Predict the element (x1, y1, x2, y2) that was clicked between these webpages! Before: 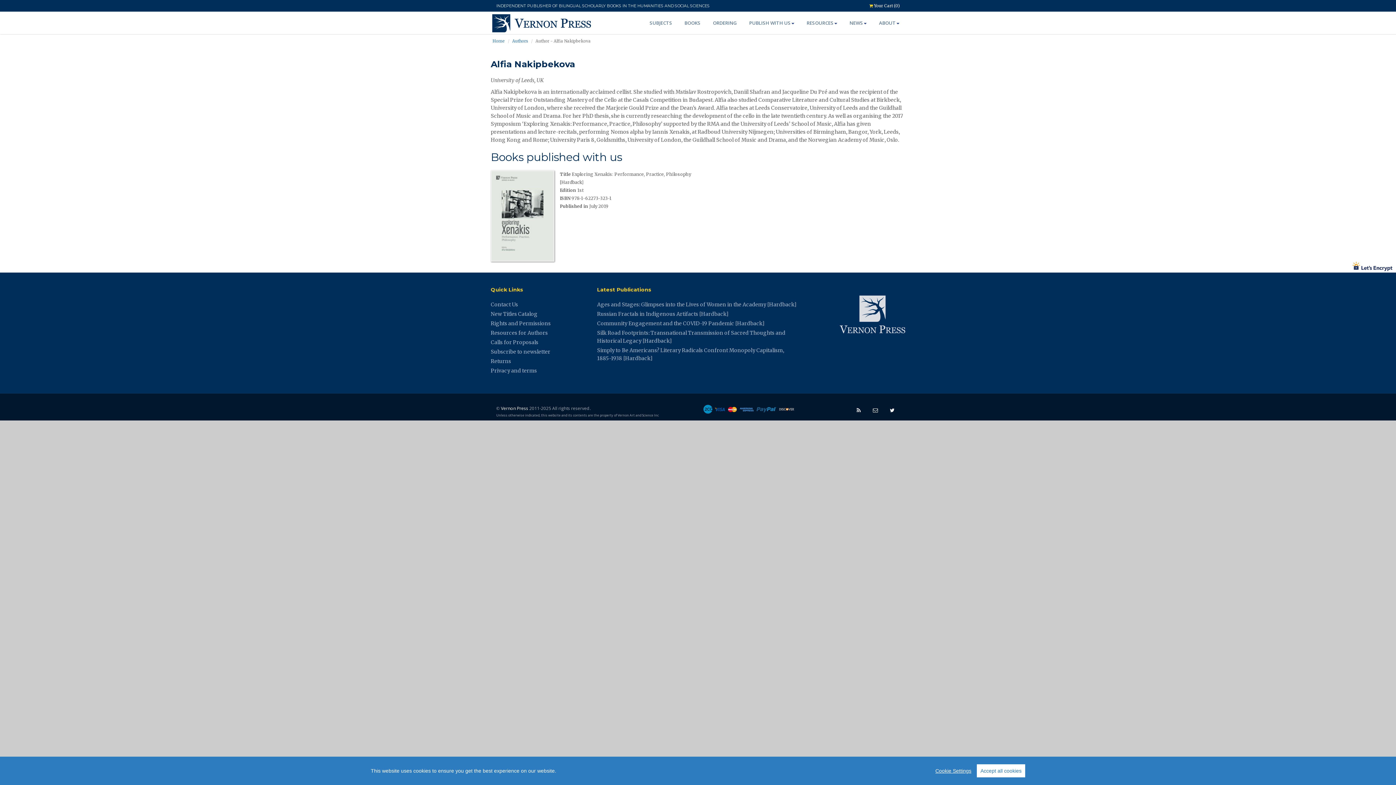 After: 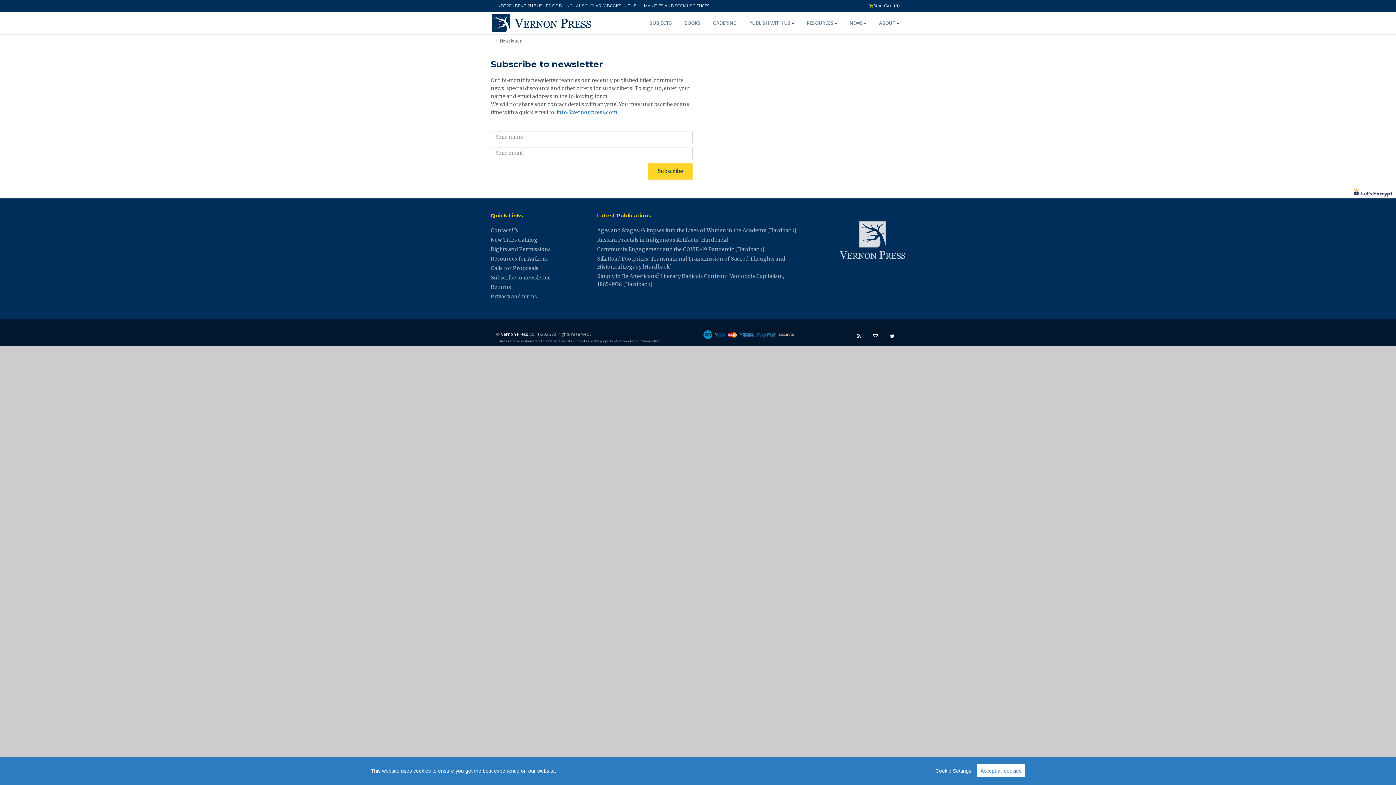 Action: label: Subscribe to newsletter bbox: (490, 348, 550, 355)